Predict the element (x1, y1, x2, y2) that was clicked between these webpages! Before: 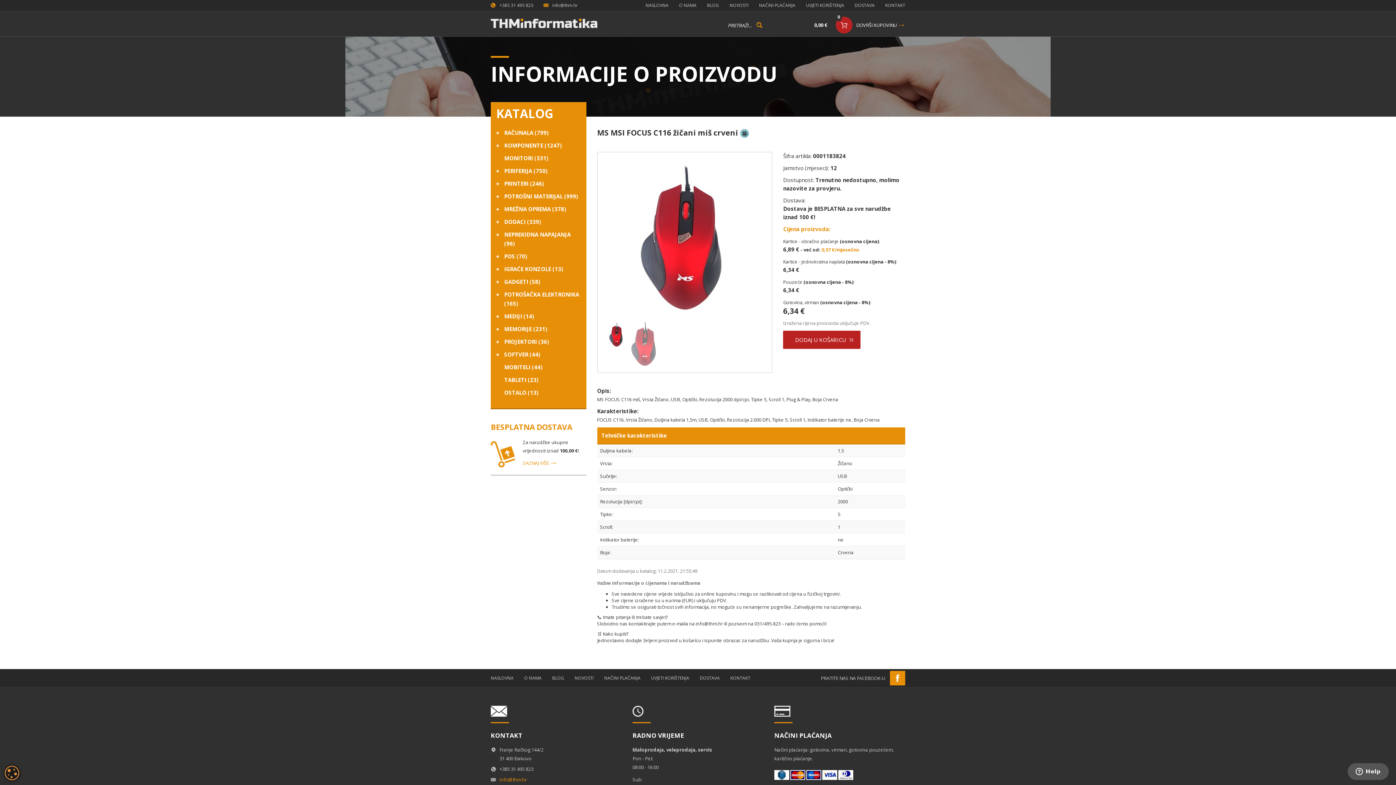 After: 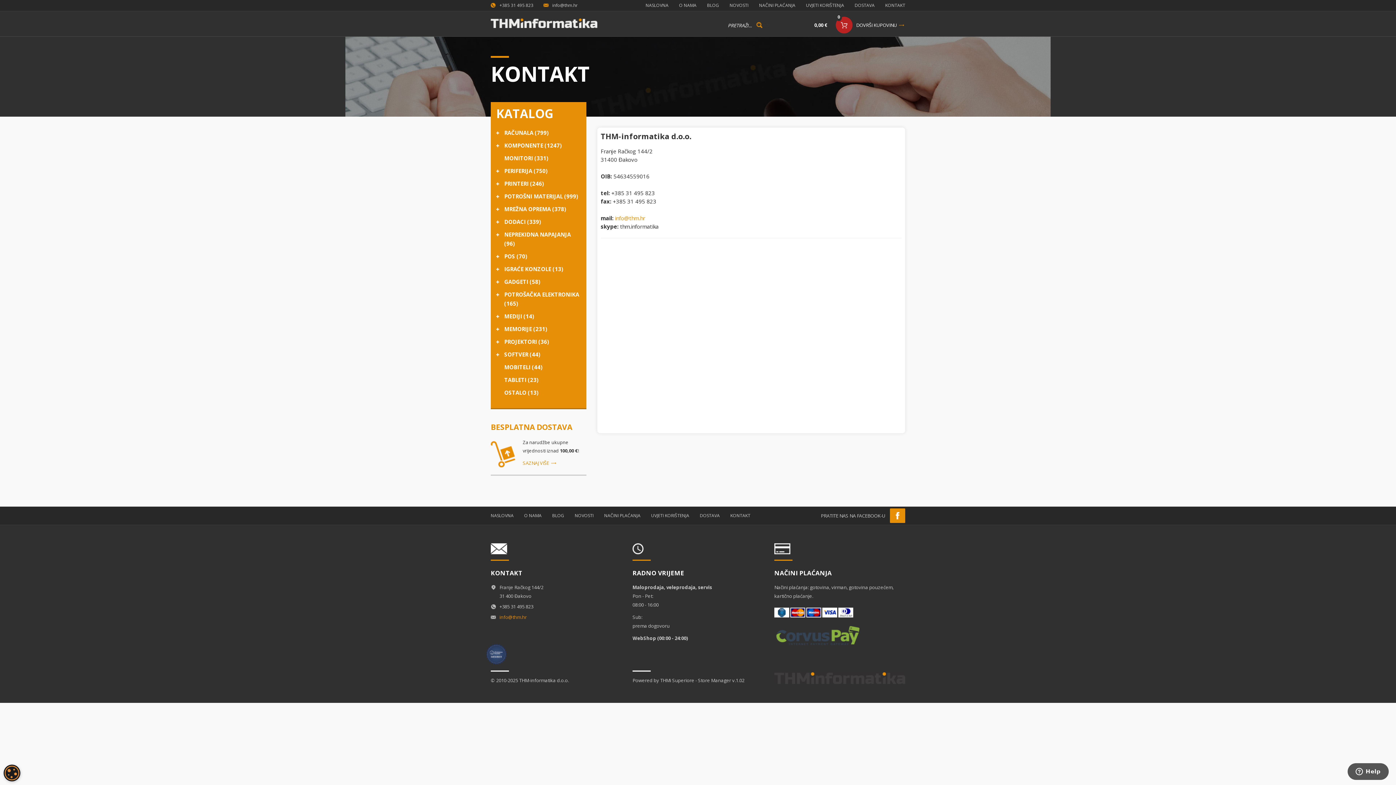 Action: bbox: (876, 0, 905, 10) label: KONTAKT